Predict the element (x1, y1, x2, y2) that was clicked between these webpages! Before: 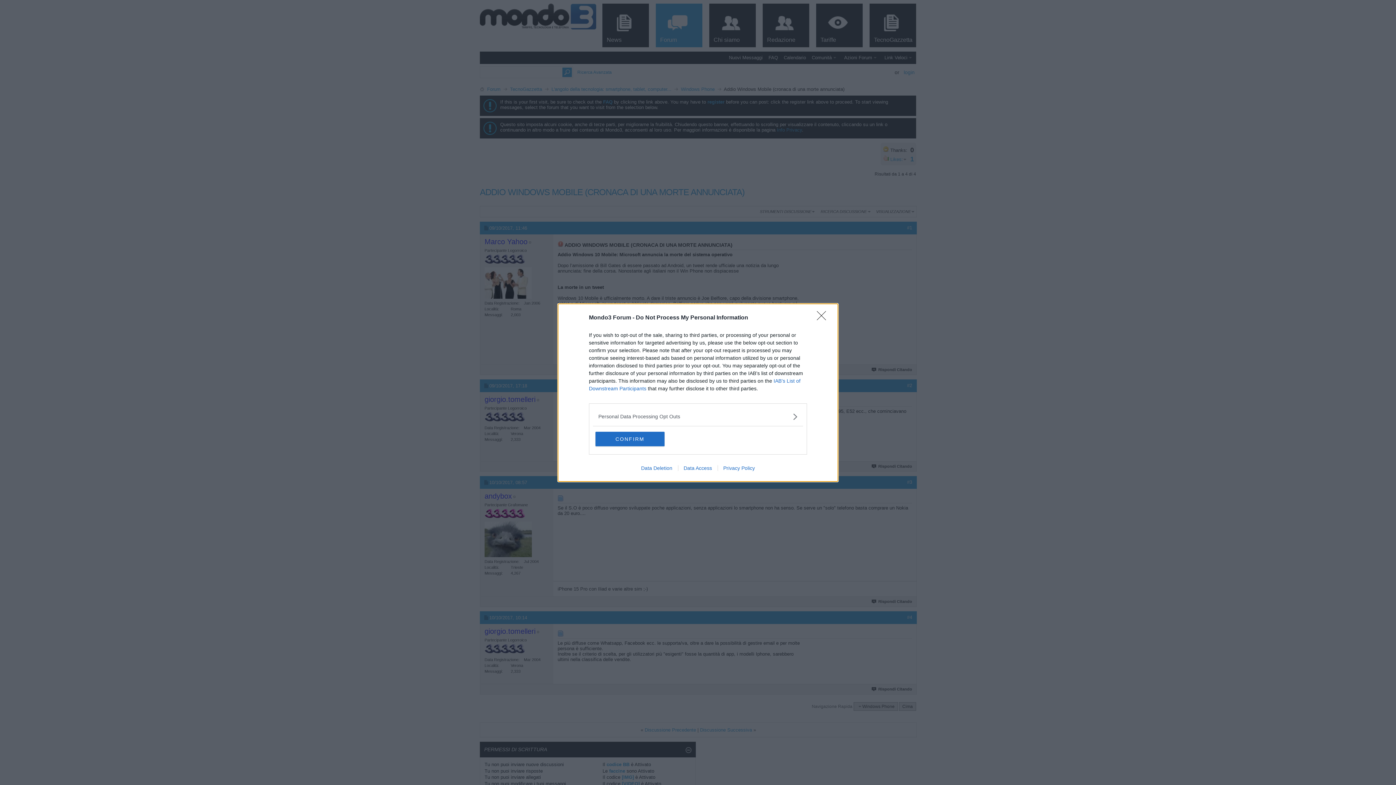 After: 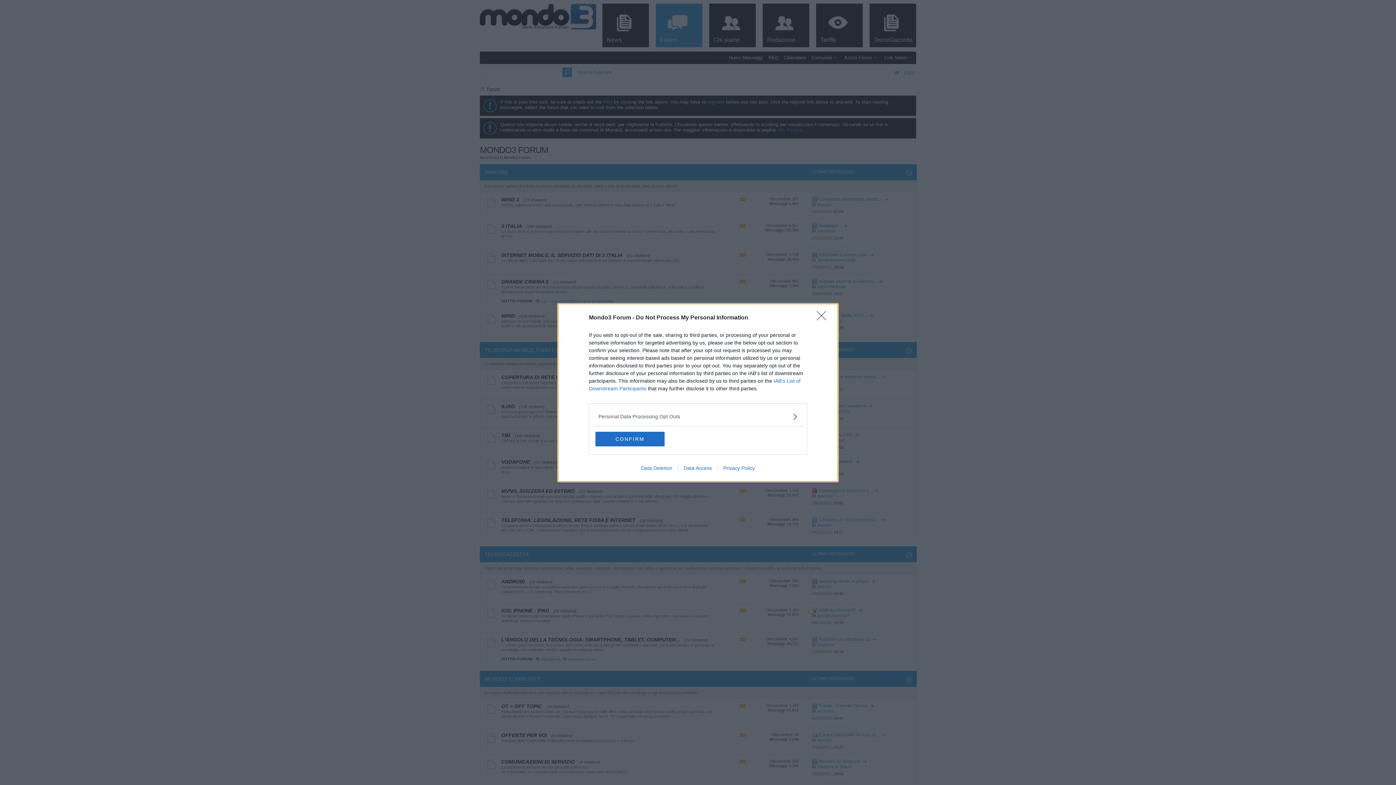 Action: bbox: (635, 465, 678, 471) label: Data Deletion